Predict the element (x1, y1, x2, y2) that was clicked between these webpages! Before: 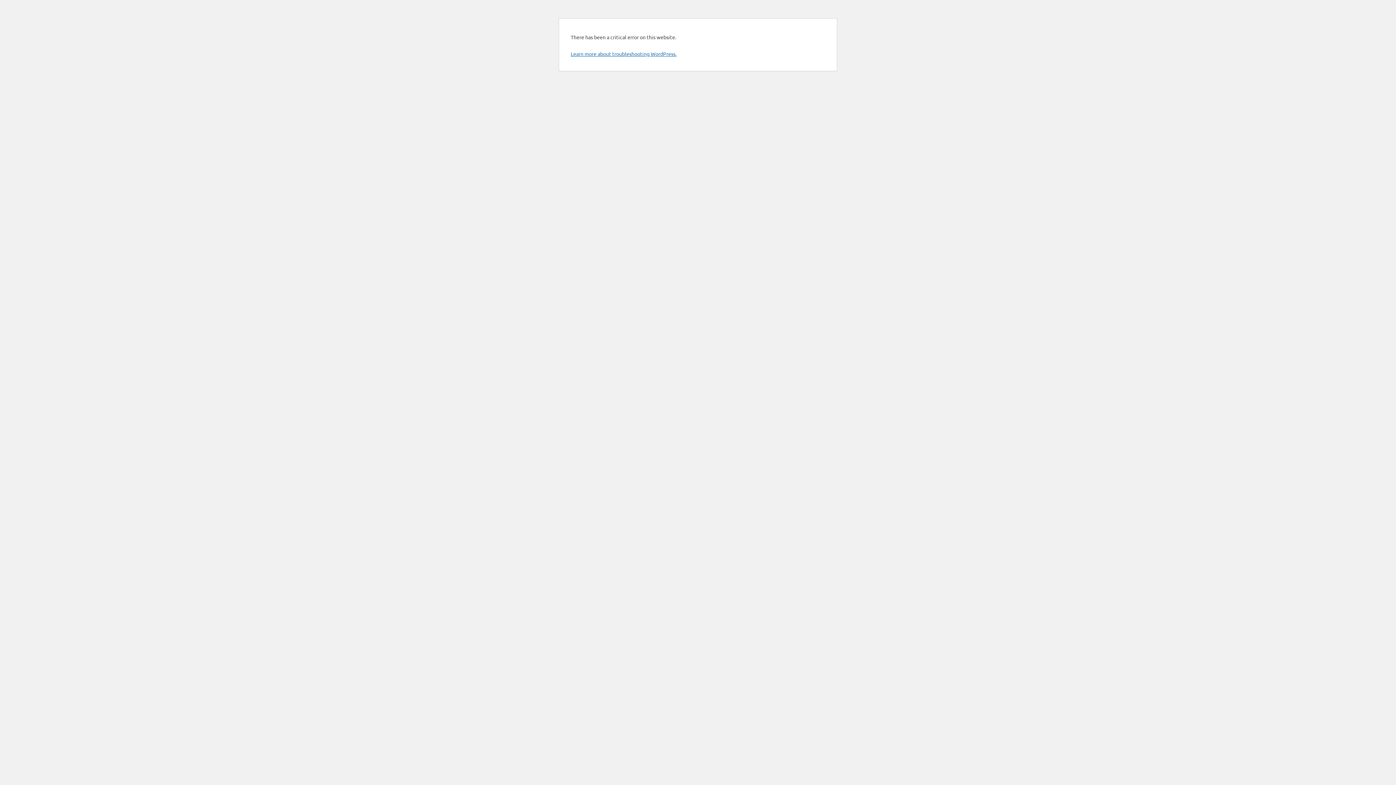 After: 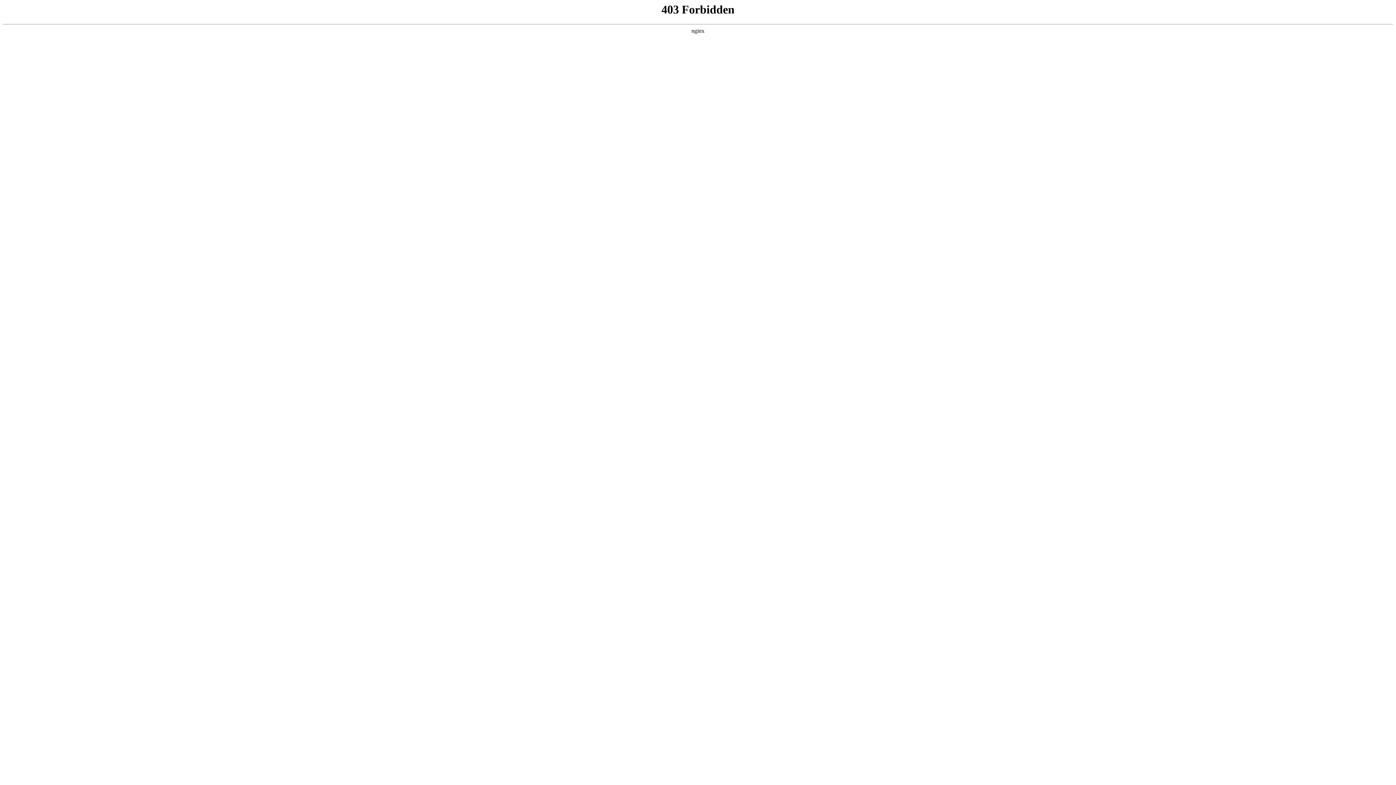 Action: label: Learn more about troubleshooting WordPress. bbox: (570, 50, 676, 57)